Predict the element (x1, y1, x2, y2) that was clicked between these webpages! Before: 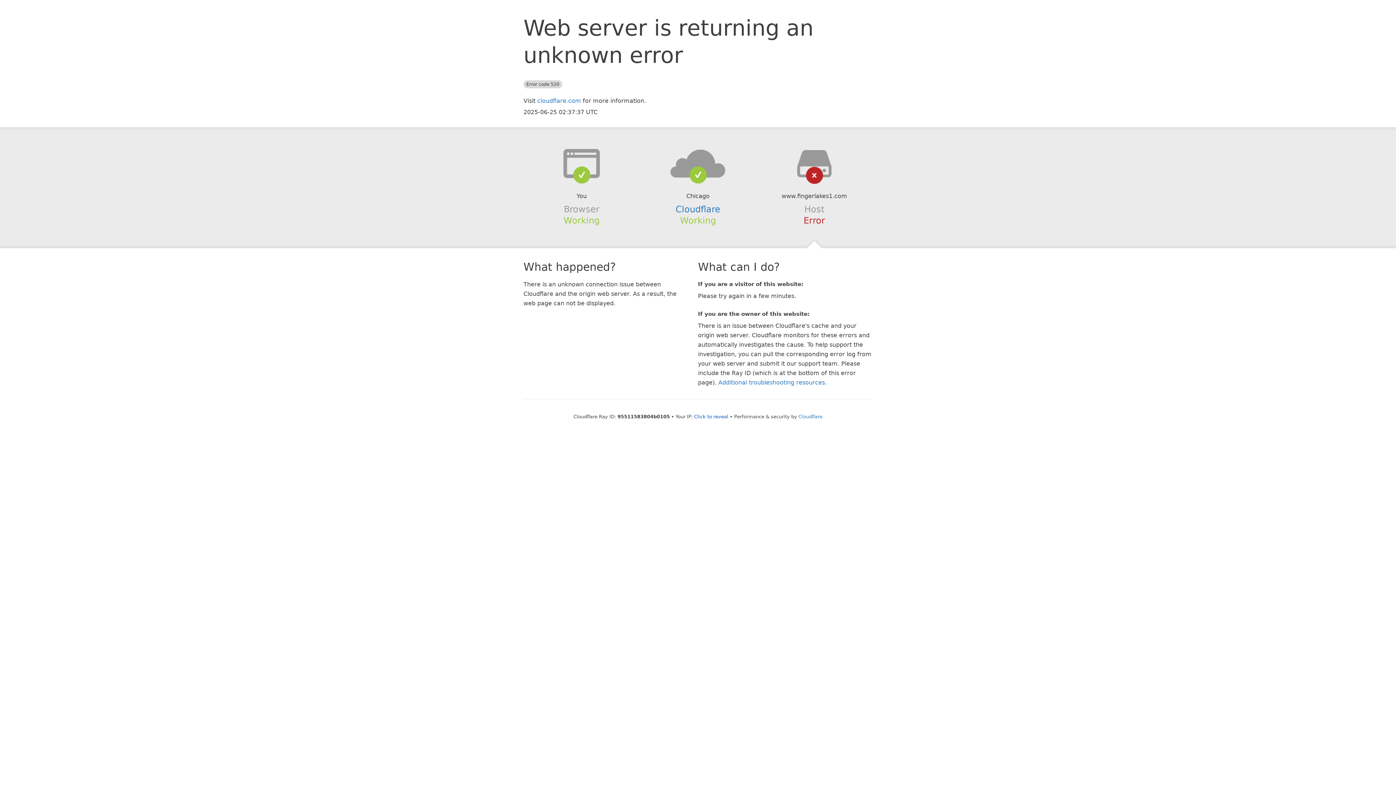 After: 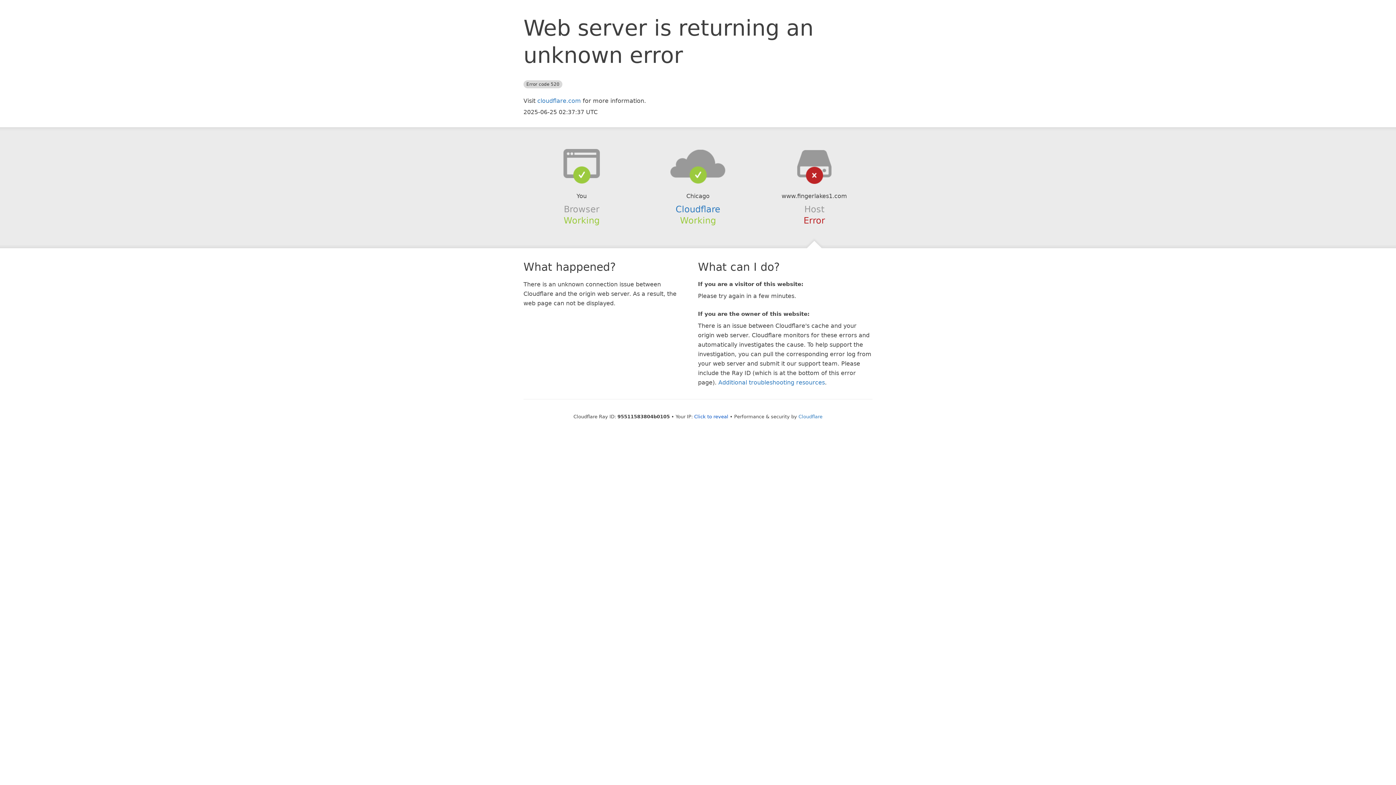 Action: bbox: (639, 148, 756, 178)